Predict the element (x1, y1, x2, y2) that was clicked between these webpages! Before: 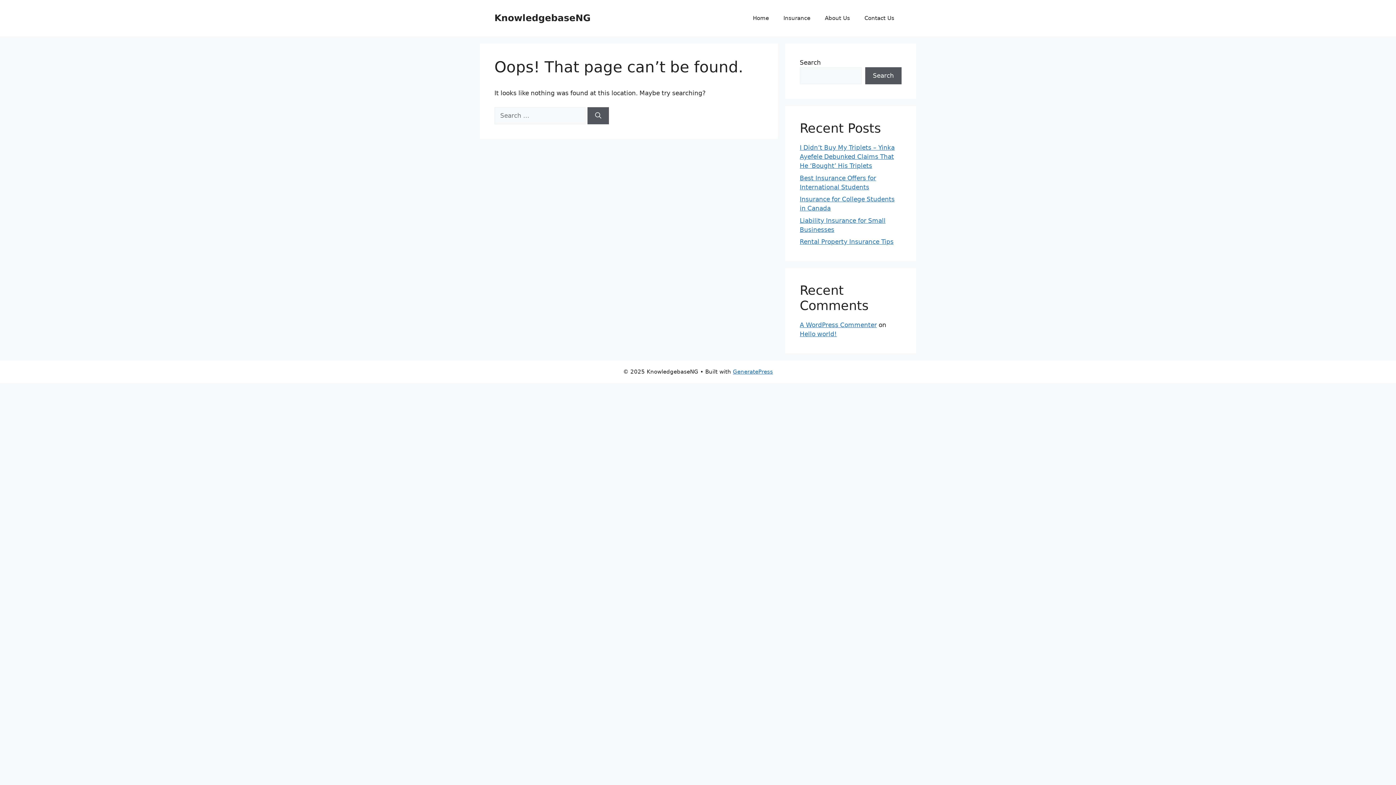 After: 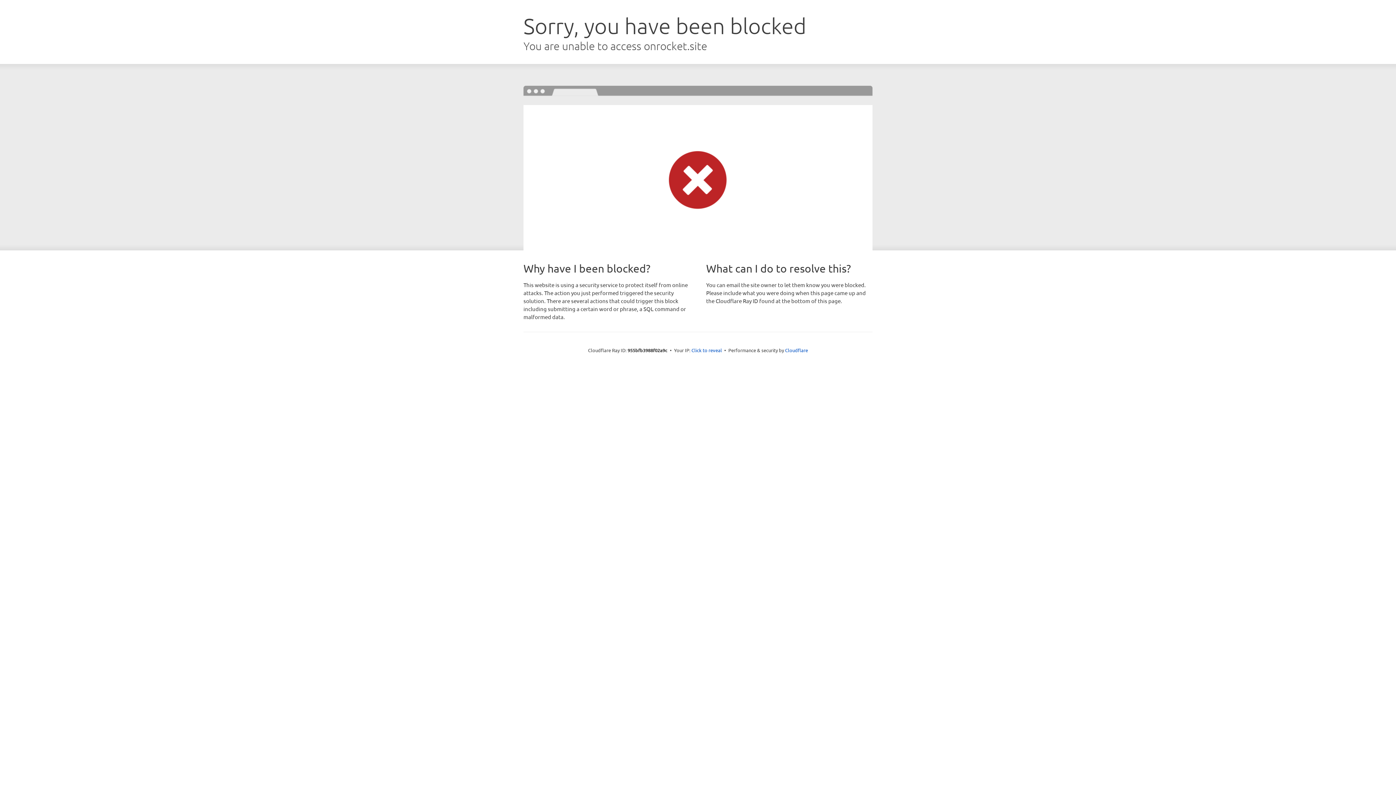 Action: bbox: (733, 368, 773, 375) label: GeneratePress